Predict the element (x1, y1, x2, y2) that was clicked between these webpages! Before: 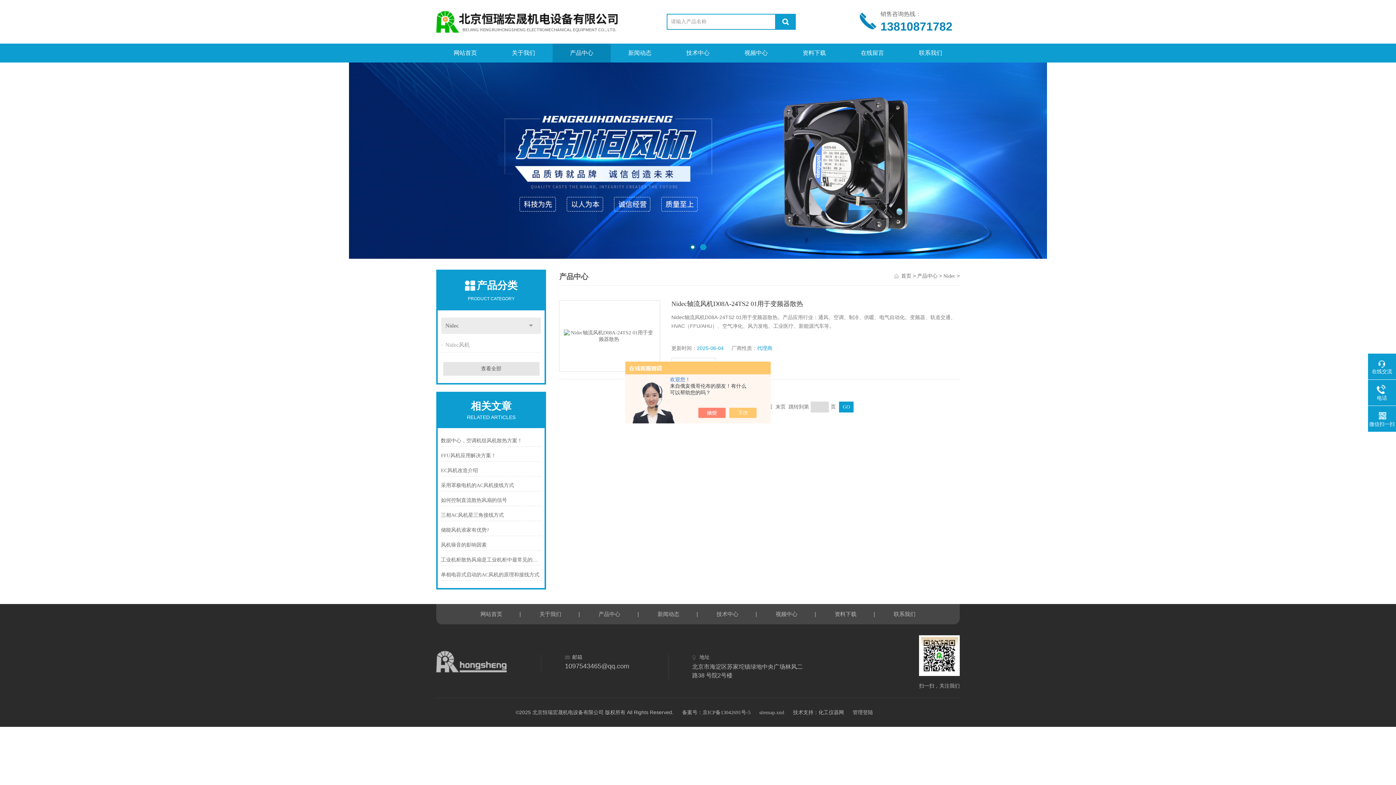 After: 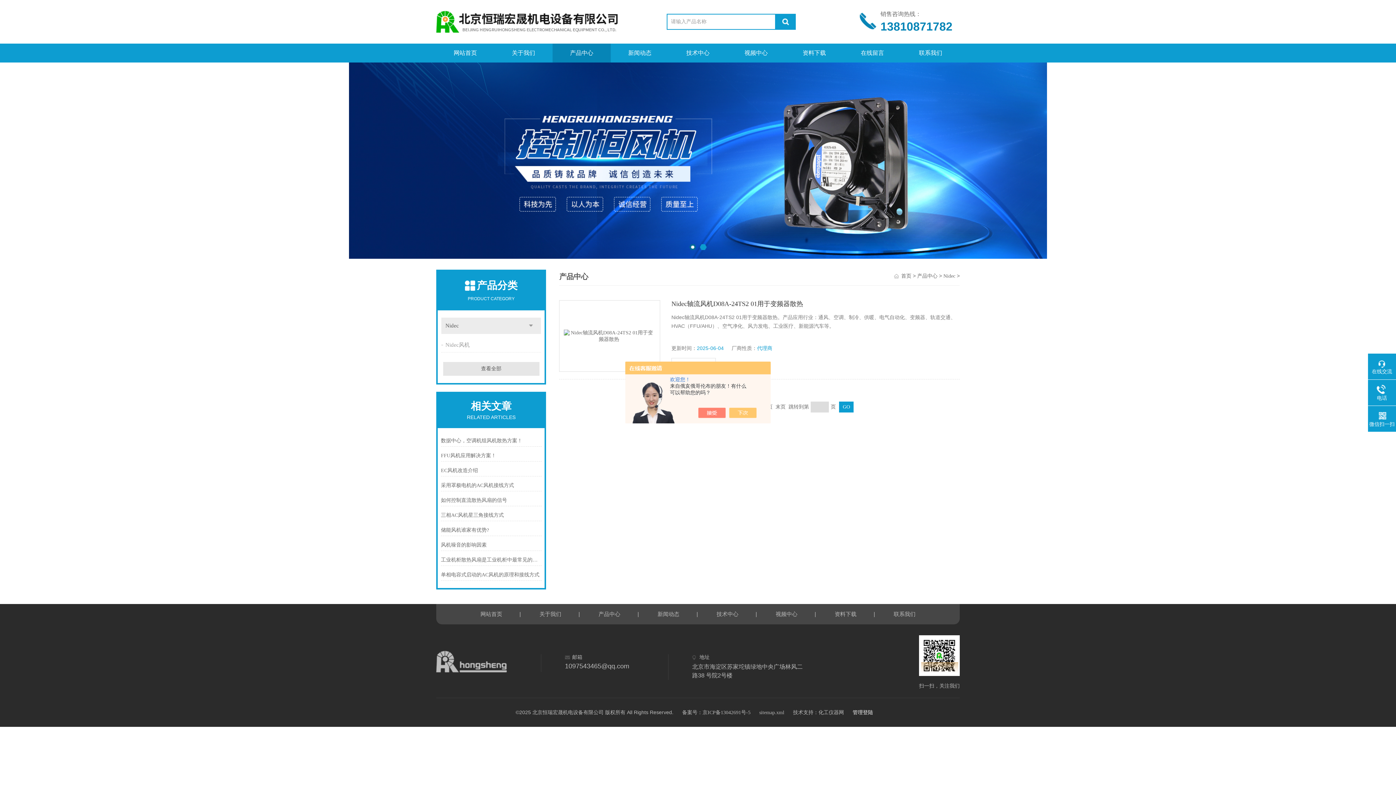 Action: bbox: (852, 710, 873, 715) label: 管理登陆